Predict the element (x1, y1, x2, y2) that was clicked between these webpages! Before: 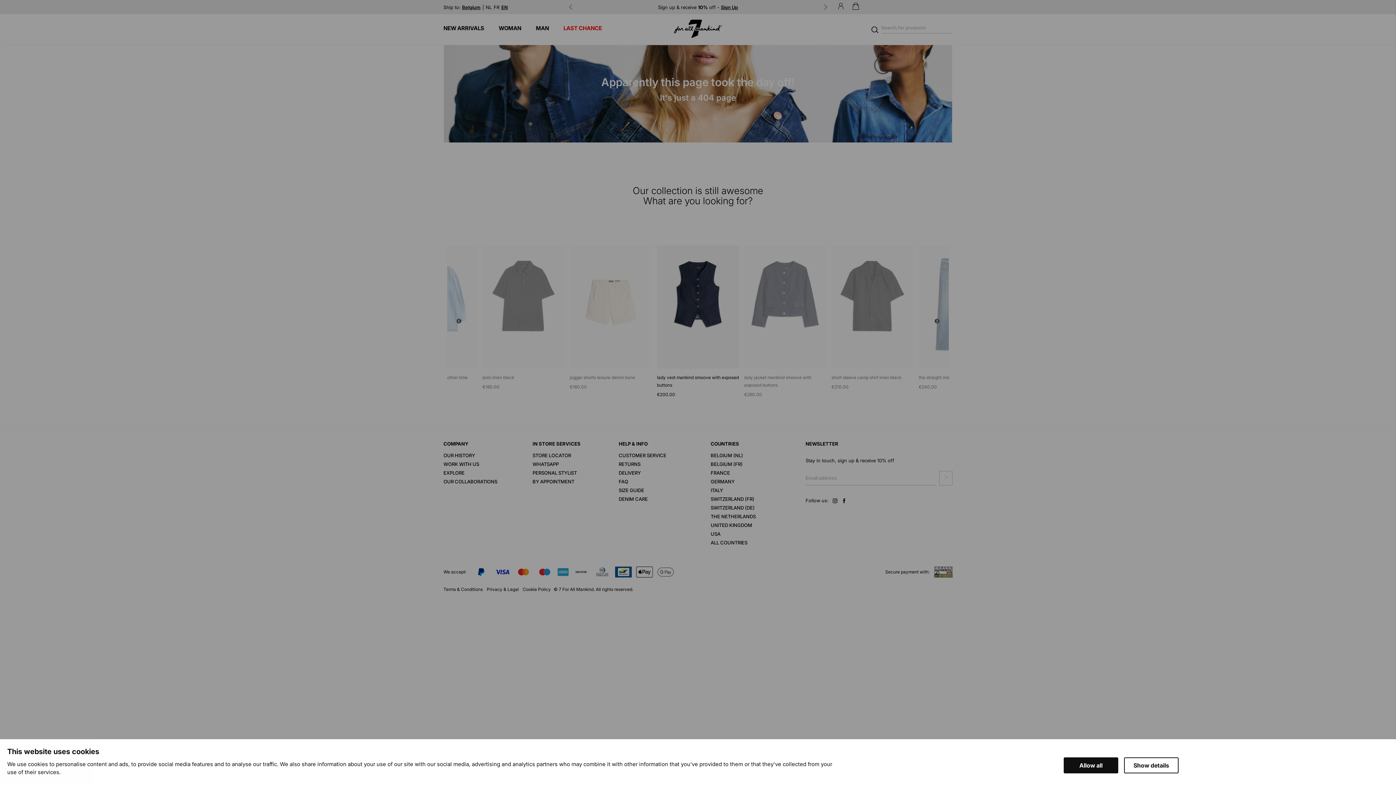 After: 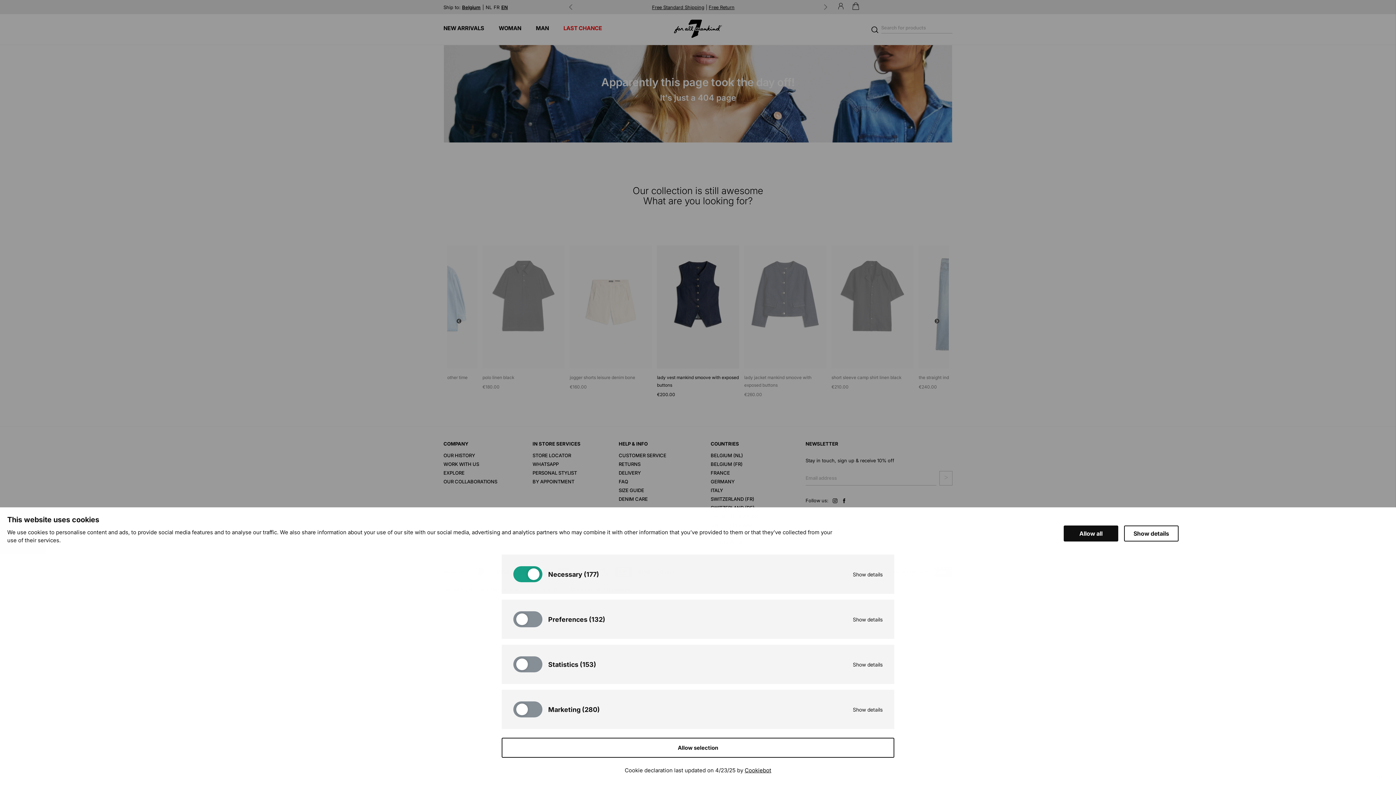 Action: label: Show details bbox: (1124, 757, 1178, 773)